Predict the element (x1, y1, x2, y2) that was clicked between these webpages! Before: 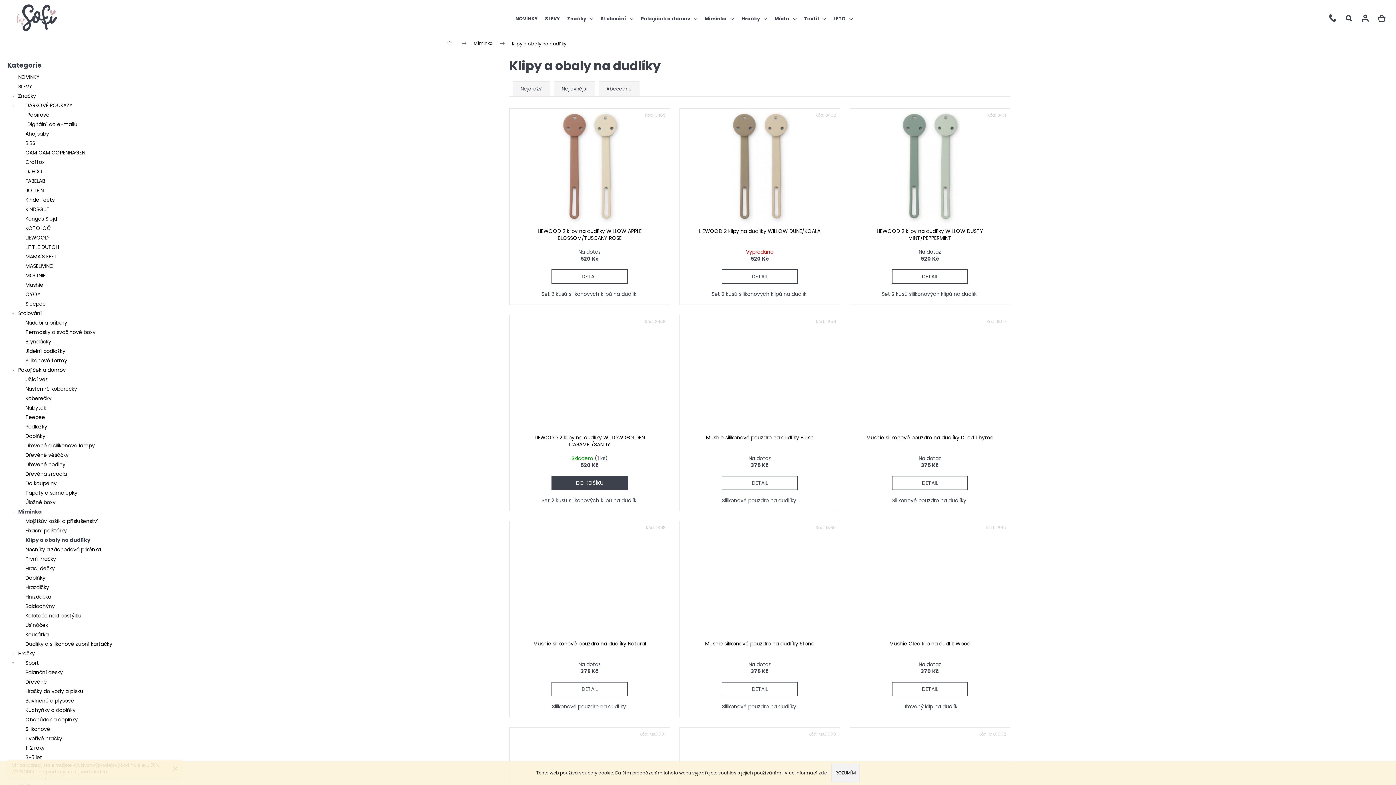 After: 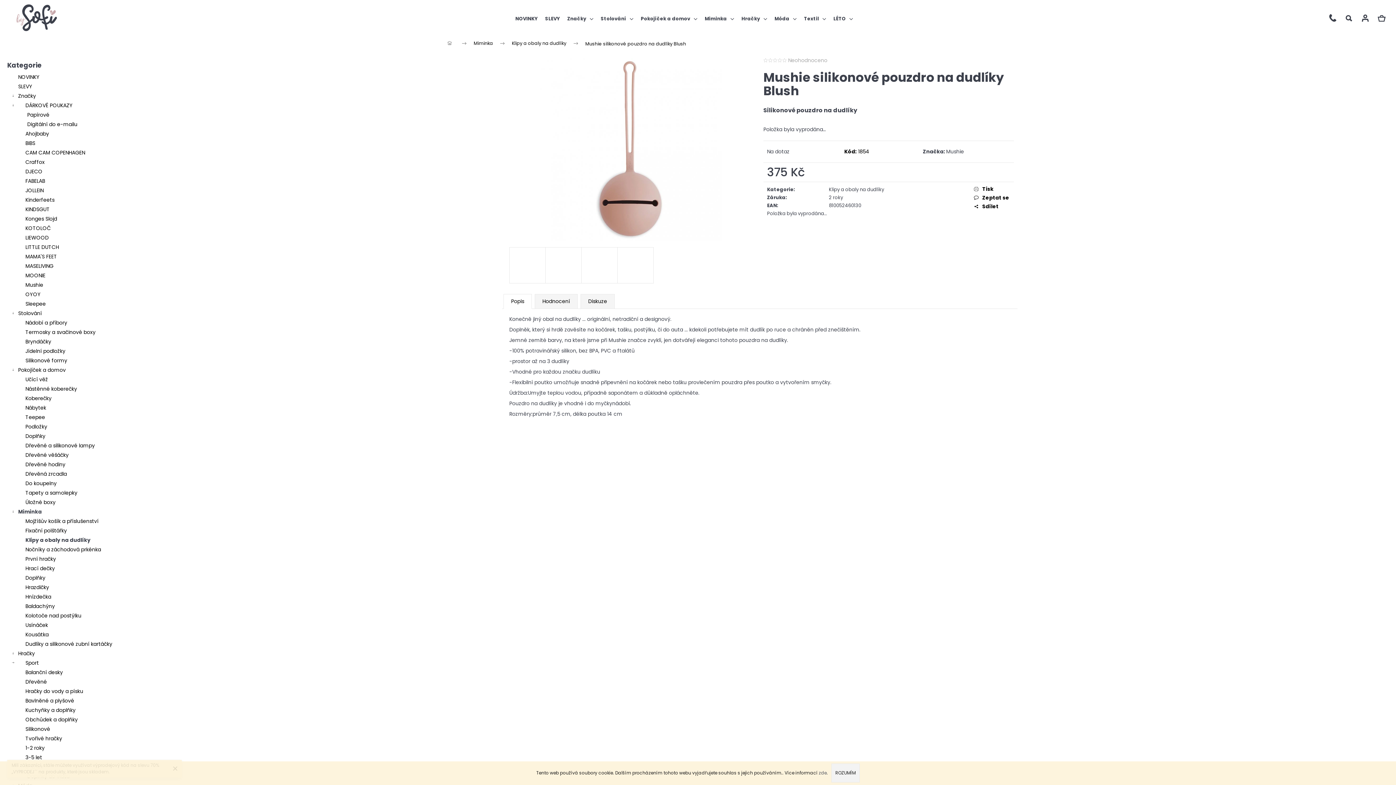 Action: label: Mushie silikonové pouzdro na dudlíky Blush bbox: (680, 434, 839, 455)